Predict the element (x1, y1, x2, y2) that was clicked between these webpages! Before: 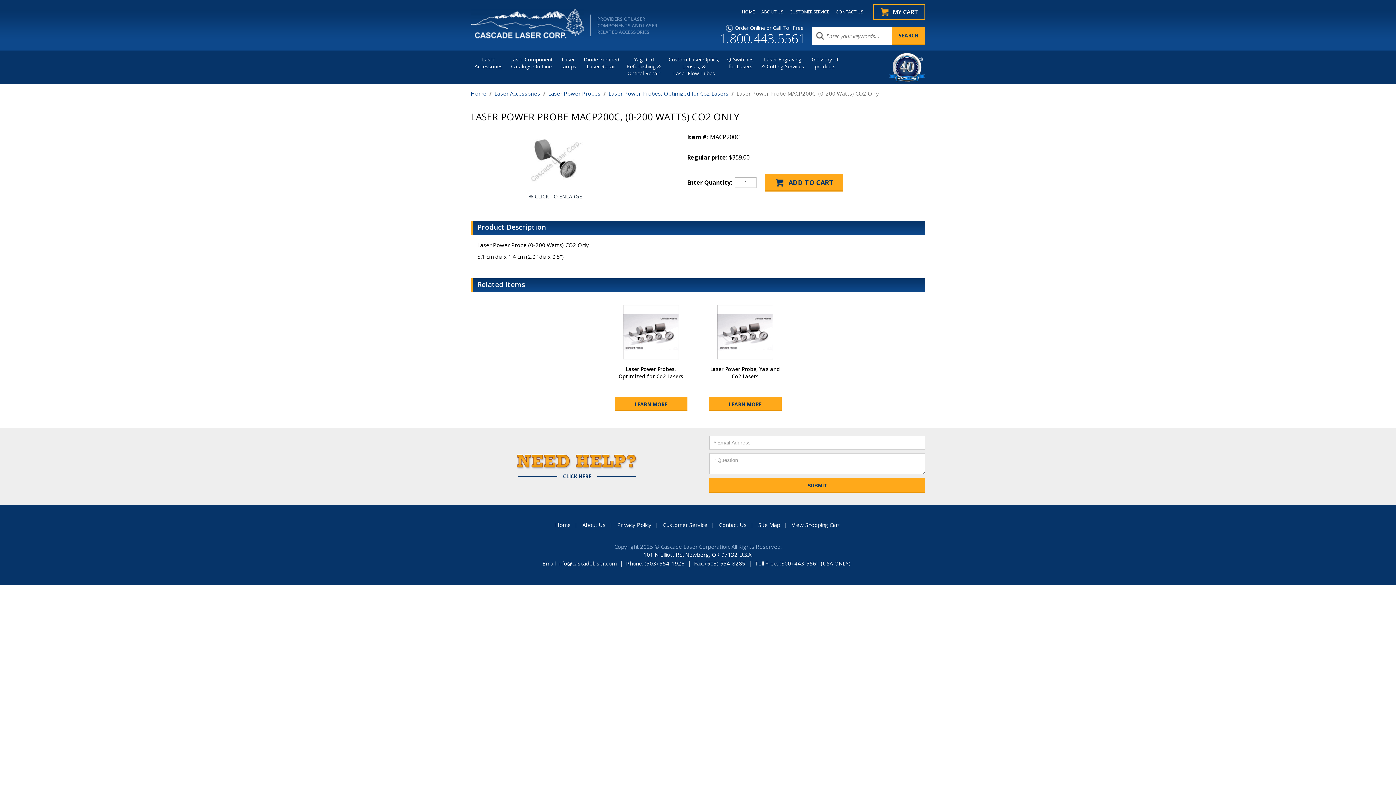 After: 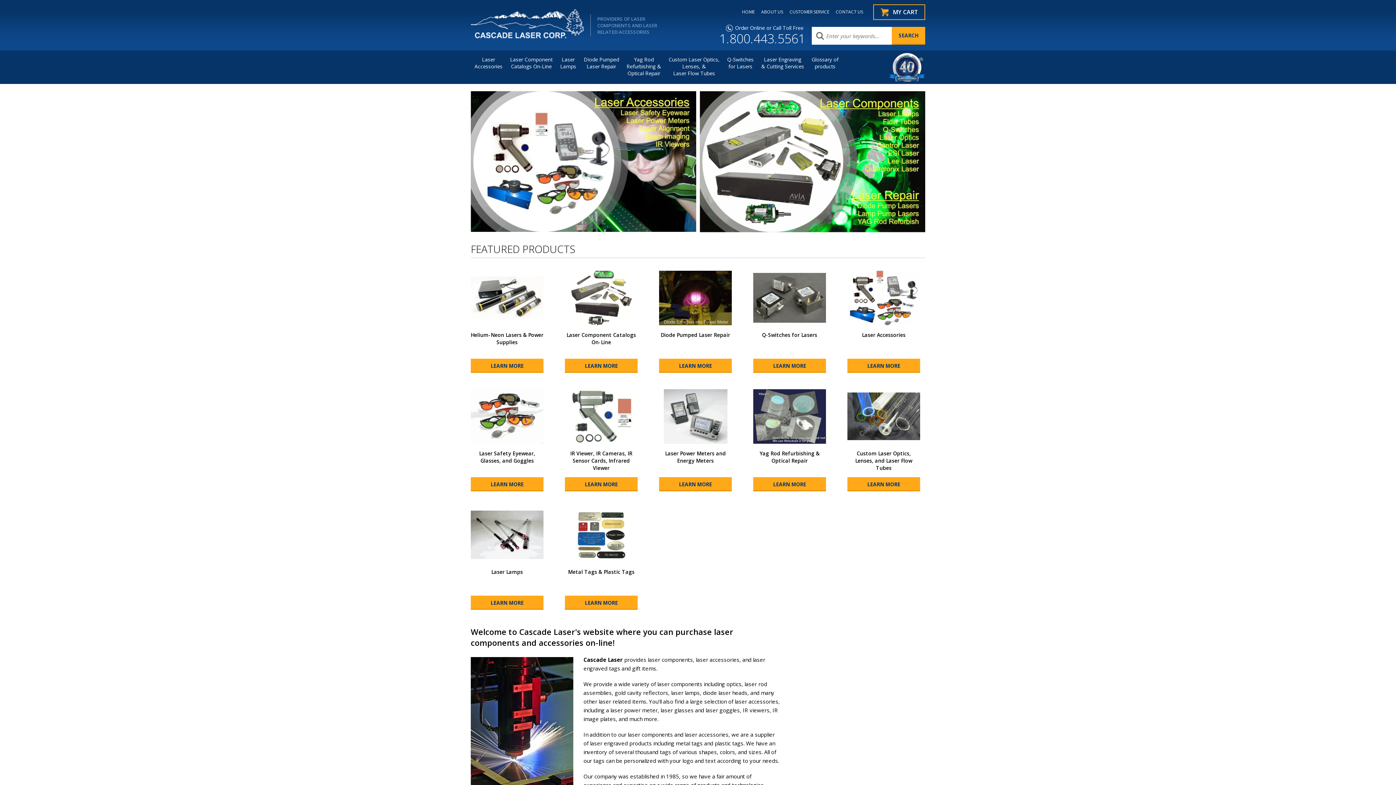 Action: label: HOME bbox: (742, 9, 754, 14)